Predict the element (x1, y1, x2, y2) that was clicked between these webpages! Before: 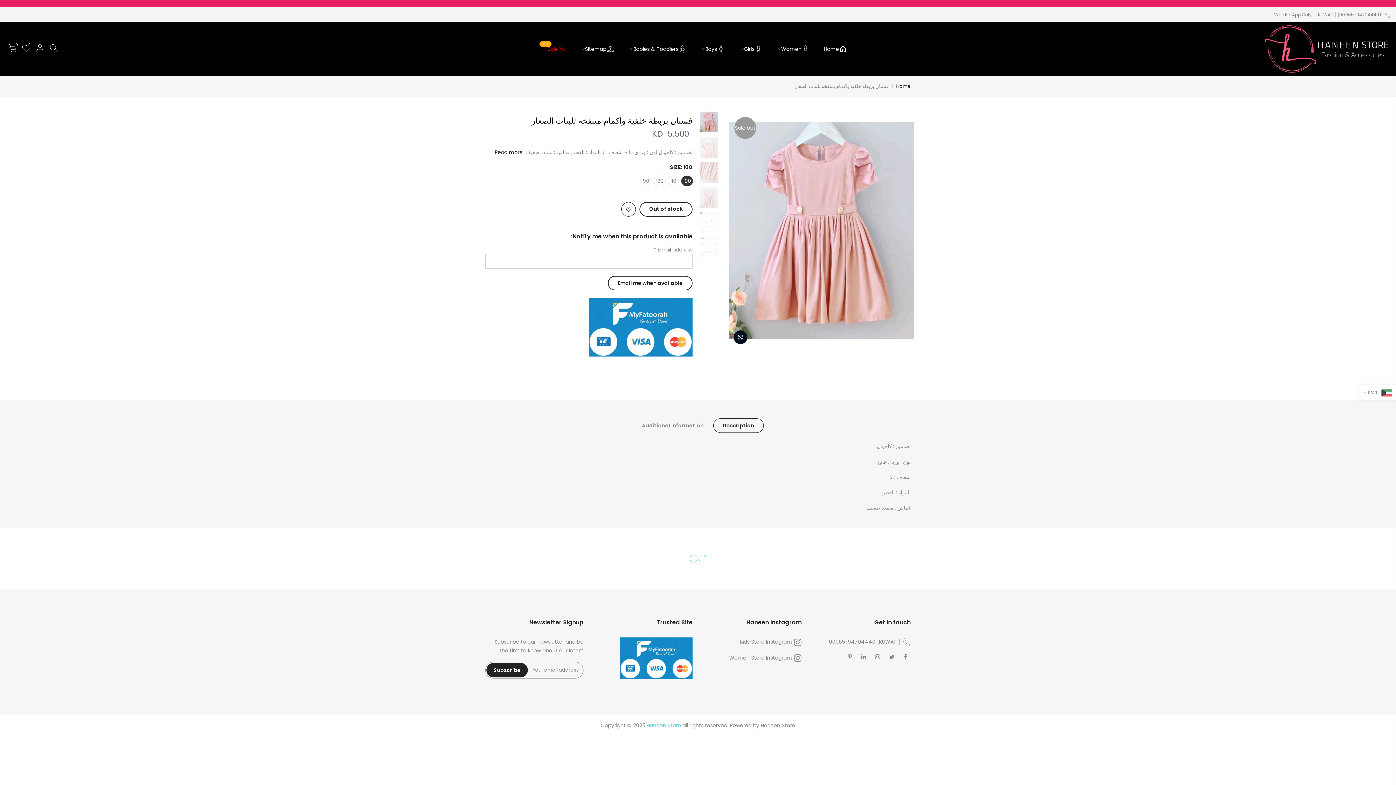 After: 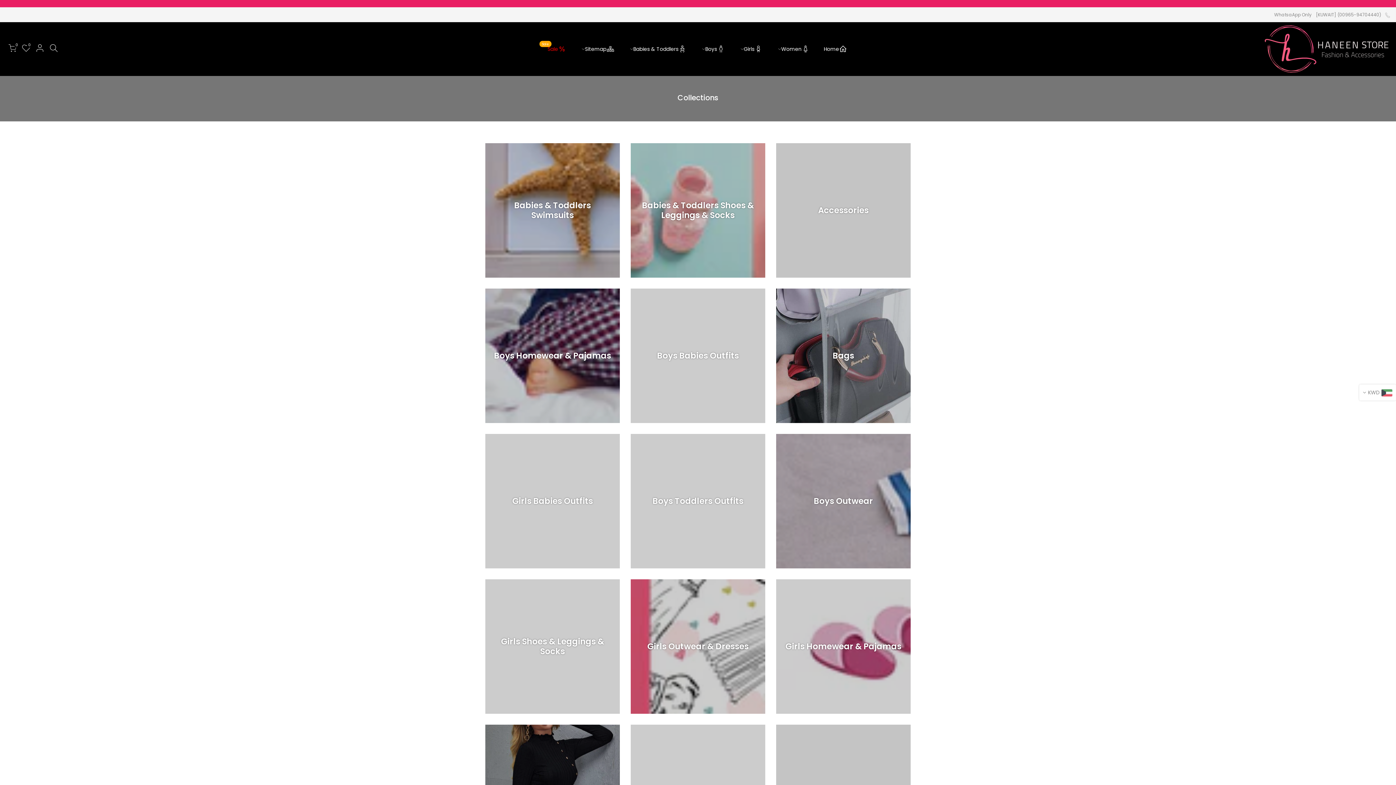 Action: bbox: (574, 38, 622, 59) label: Sitemap